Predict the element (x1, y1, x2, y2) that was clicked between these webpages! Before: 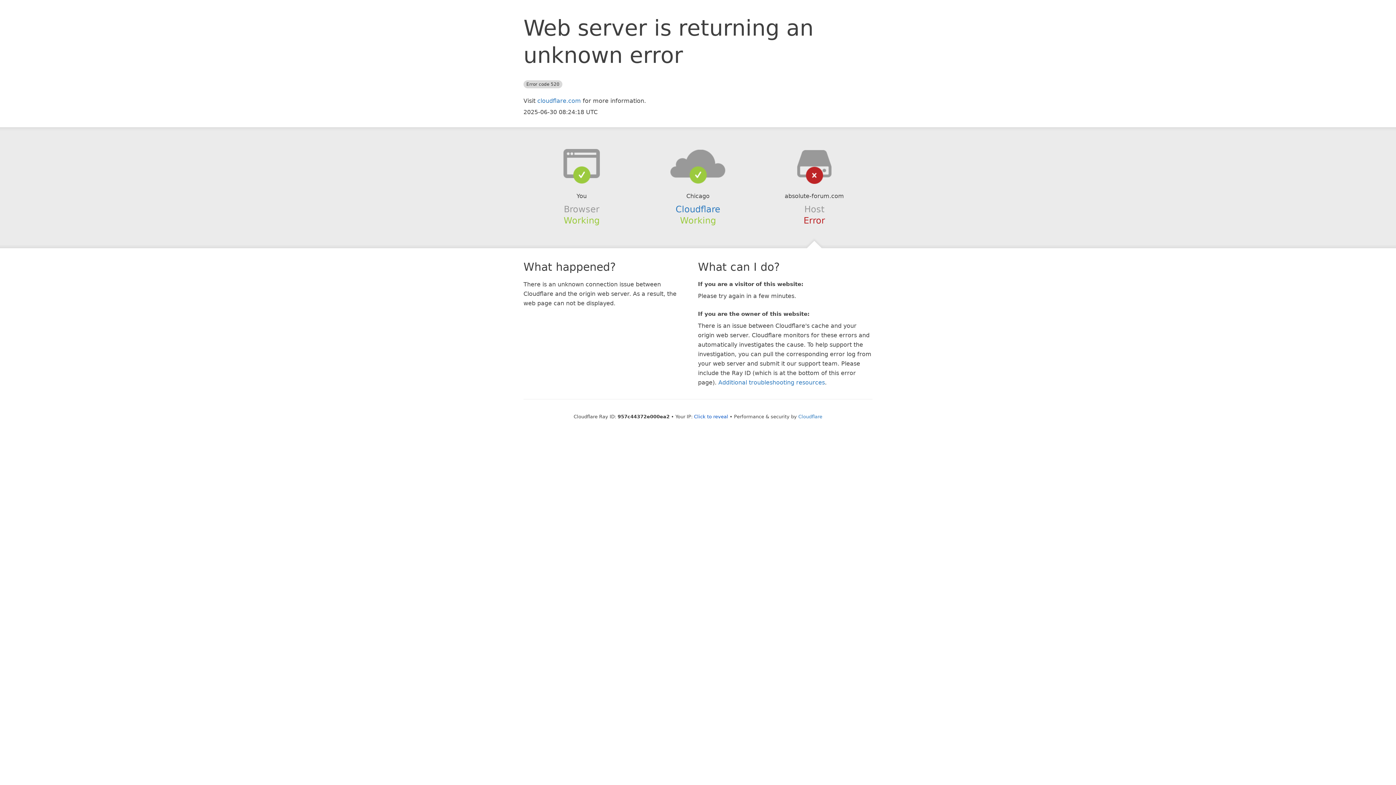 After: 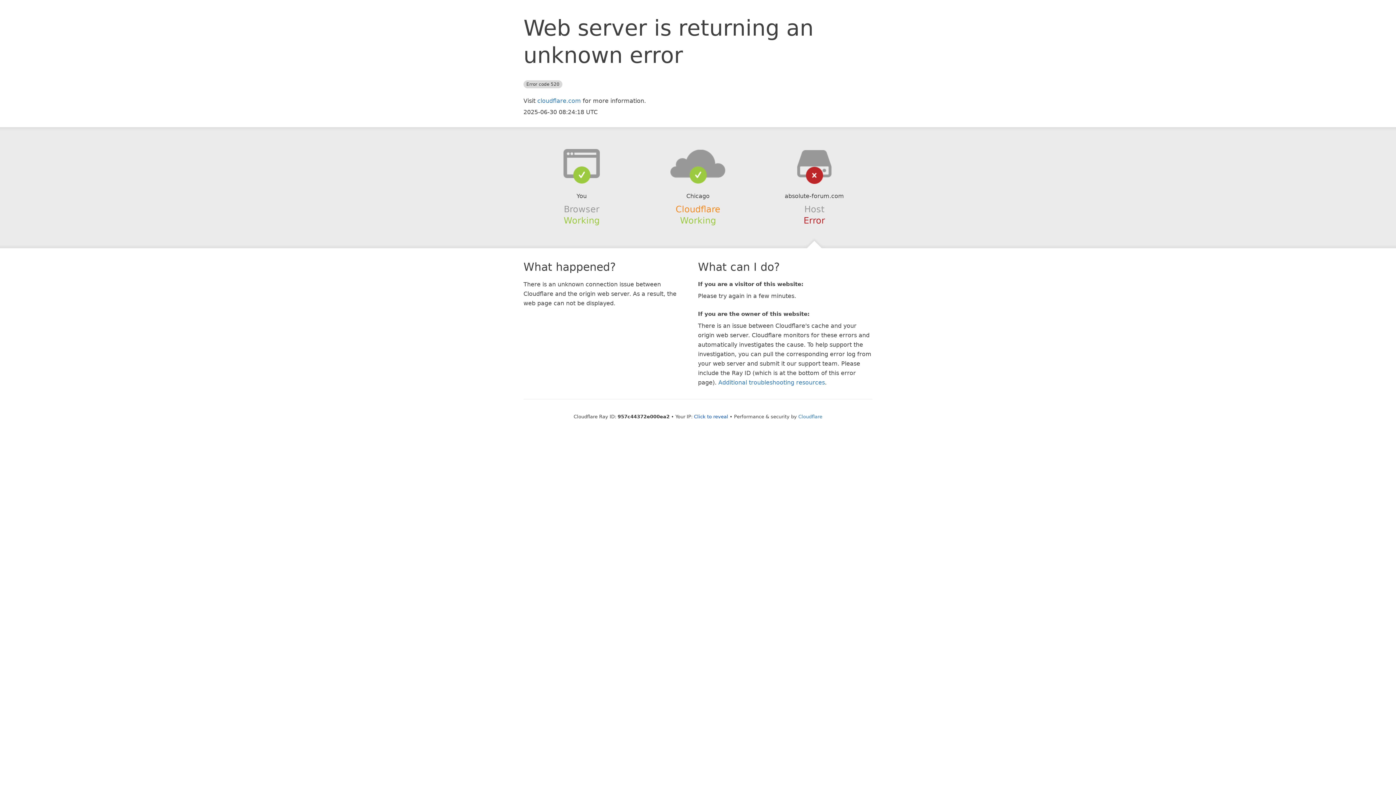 Action: bbox: (675, 204, 720, 214) label: Cloudflare